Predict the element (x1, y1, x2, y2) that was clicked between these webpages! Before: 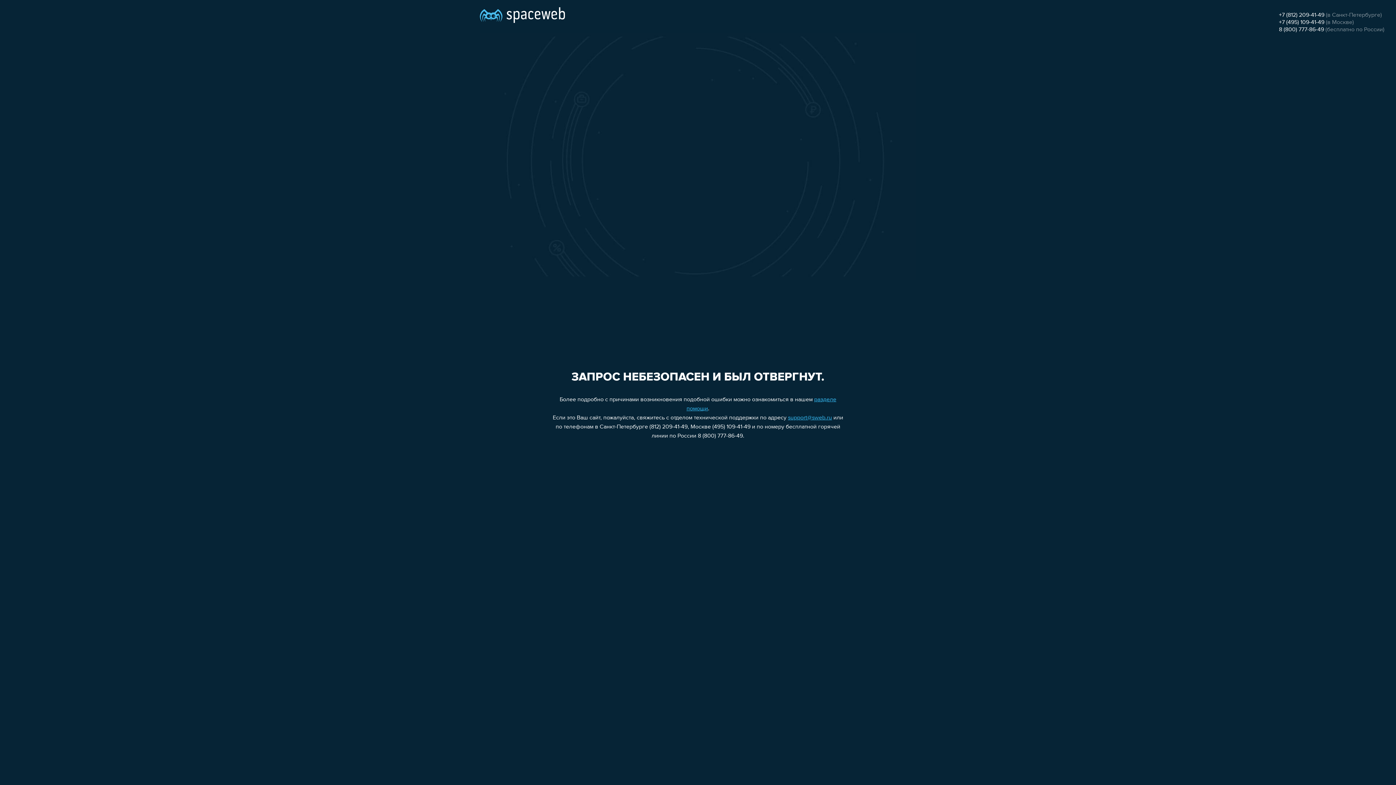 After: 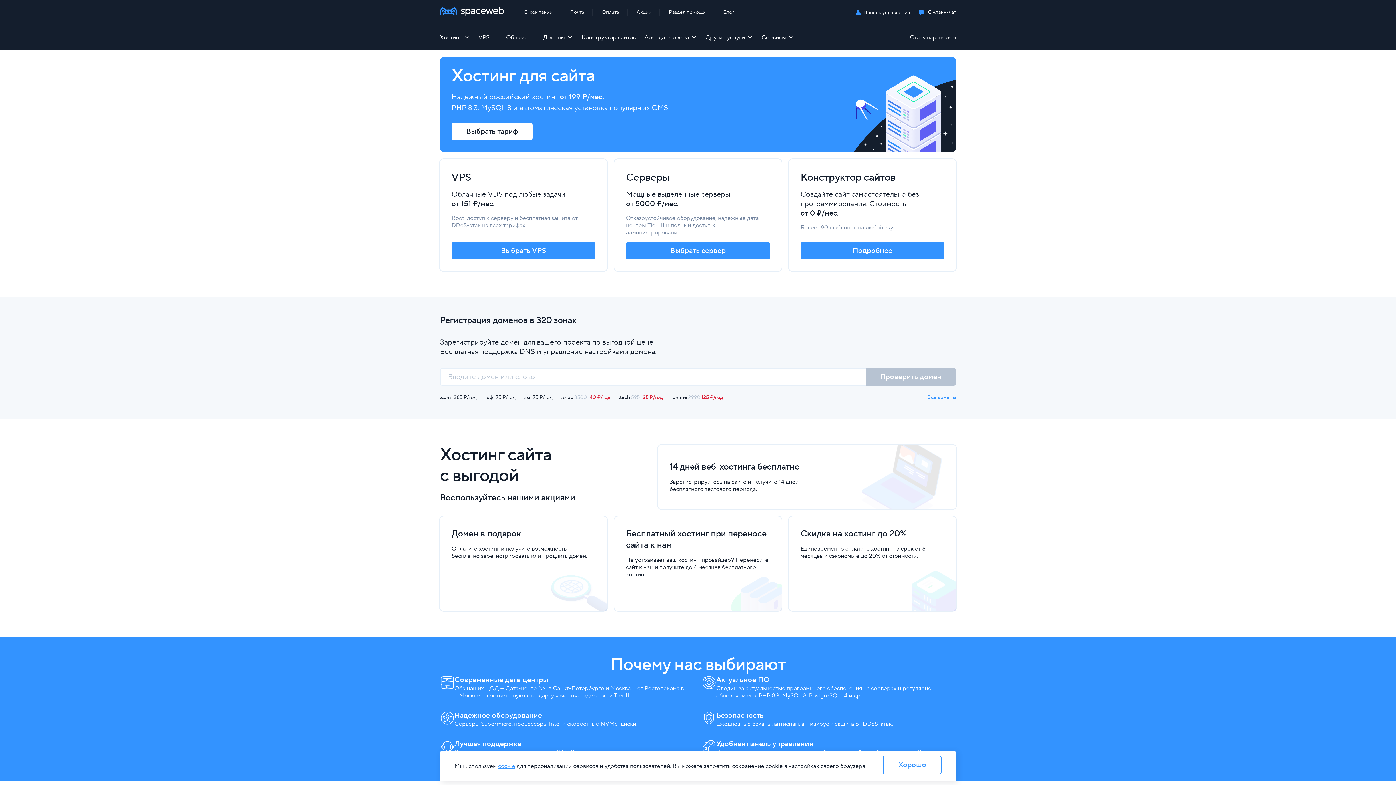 Action: bbox: (480, 0, 565, 25)